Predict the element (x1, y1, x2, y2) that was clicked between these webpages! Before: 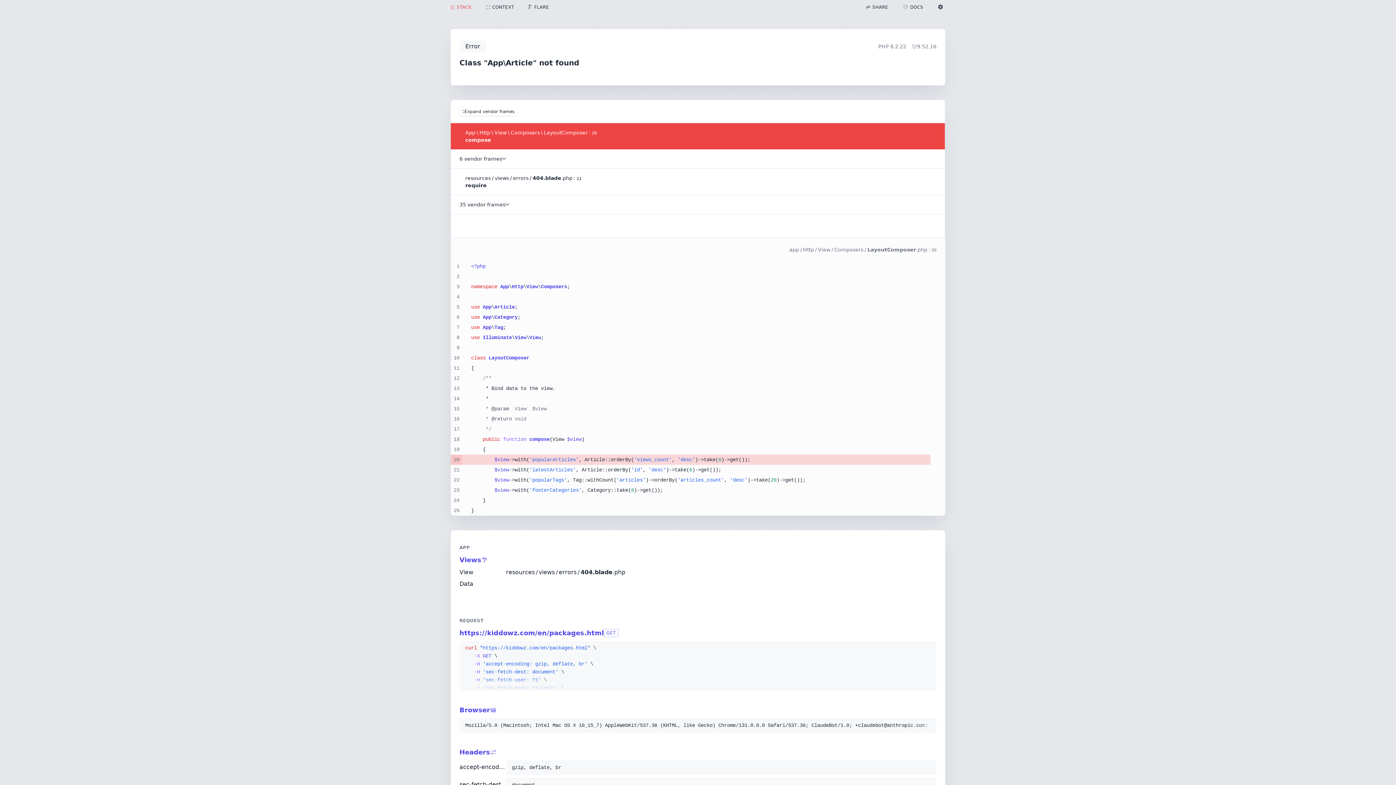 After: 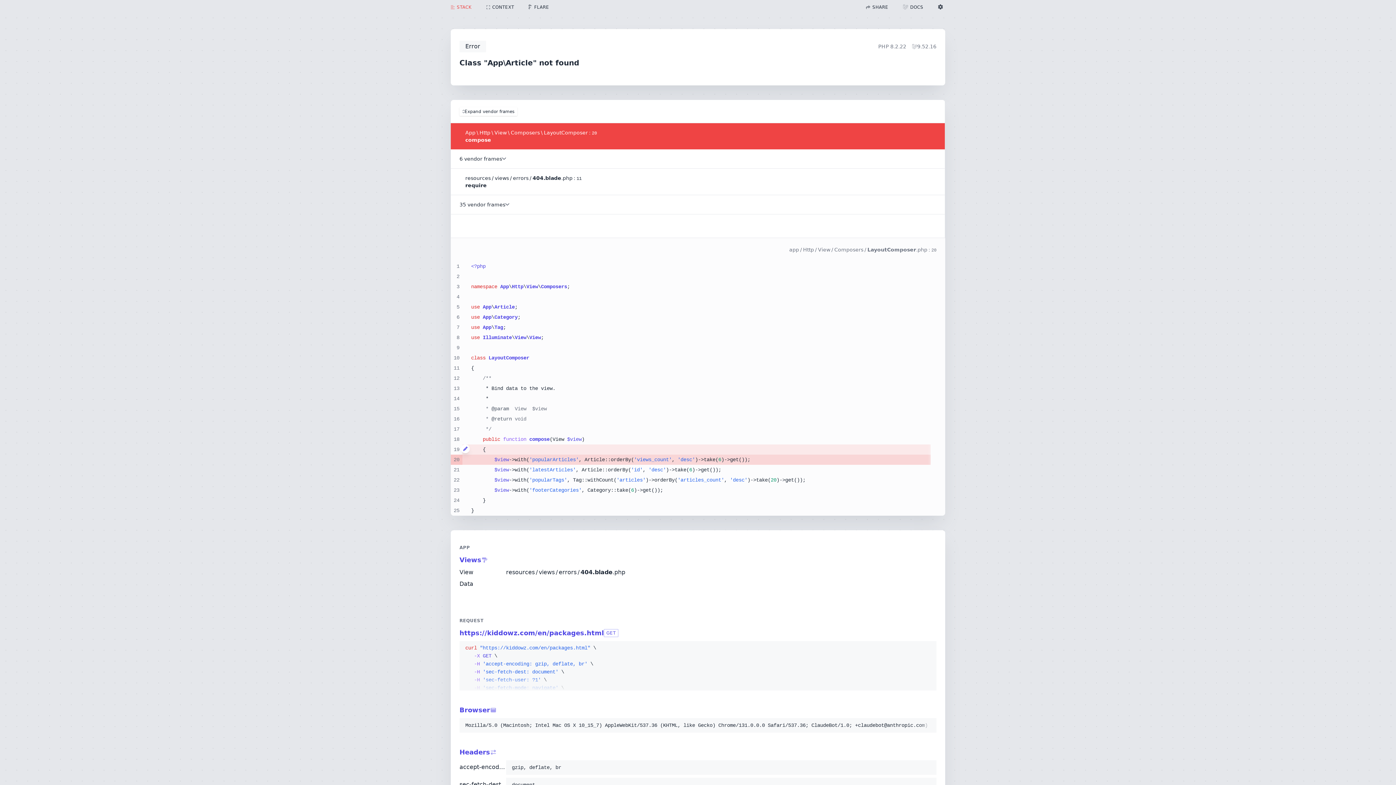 Action: bbox: (461, 444, 469, 453)